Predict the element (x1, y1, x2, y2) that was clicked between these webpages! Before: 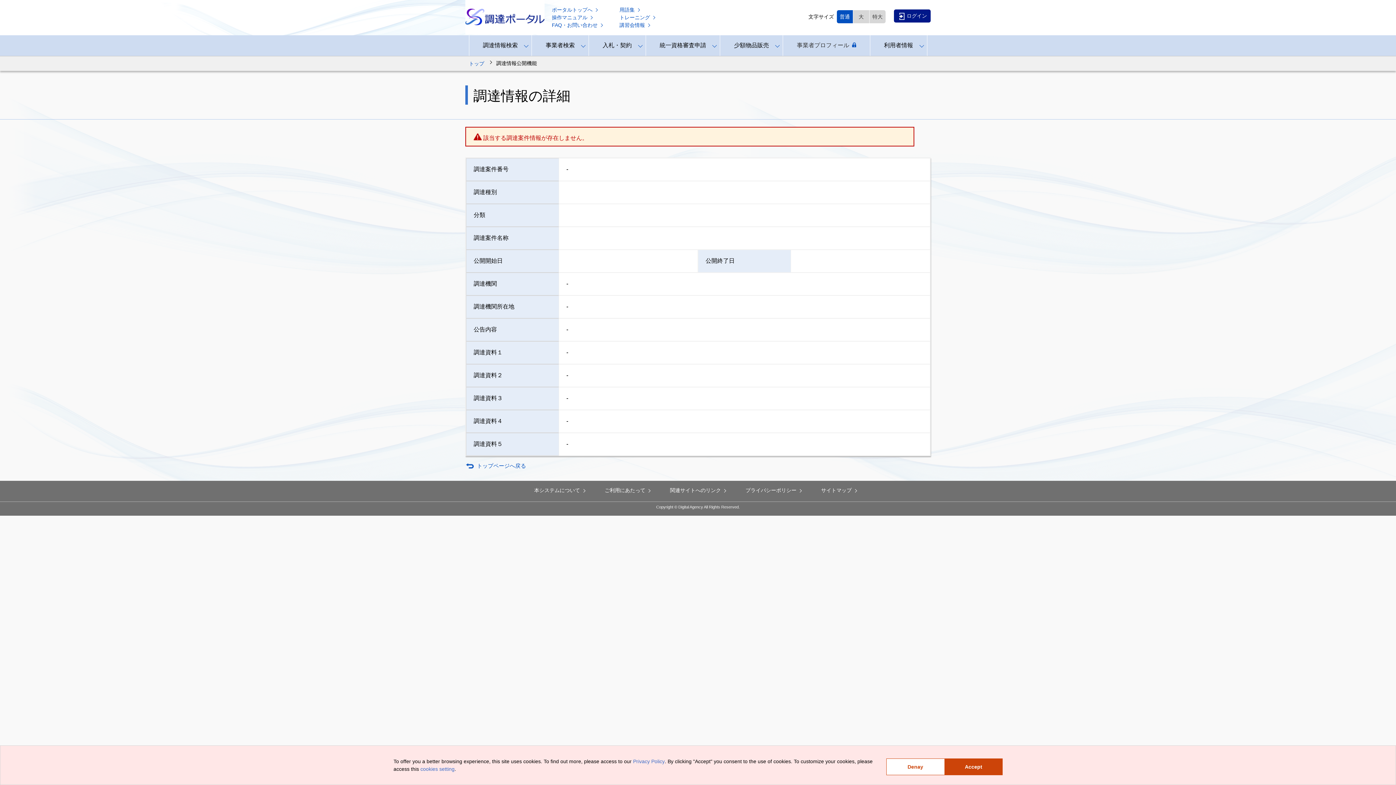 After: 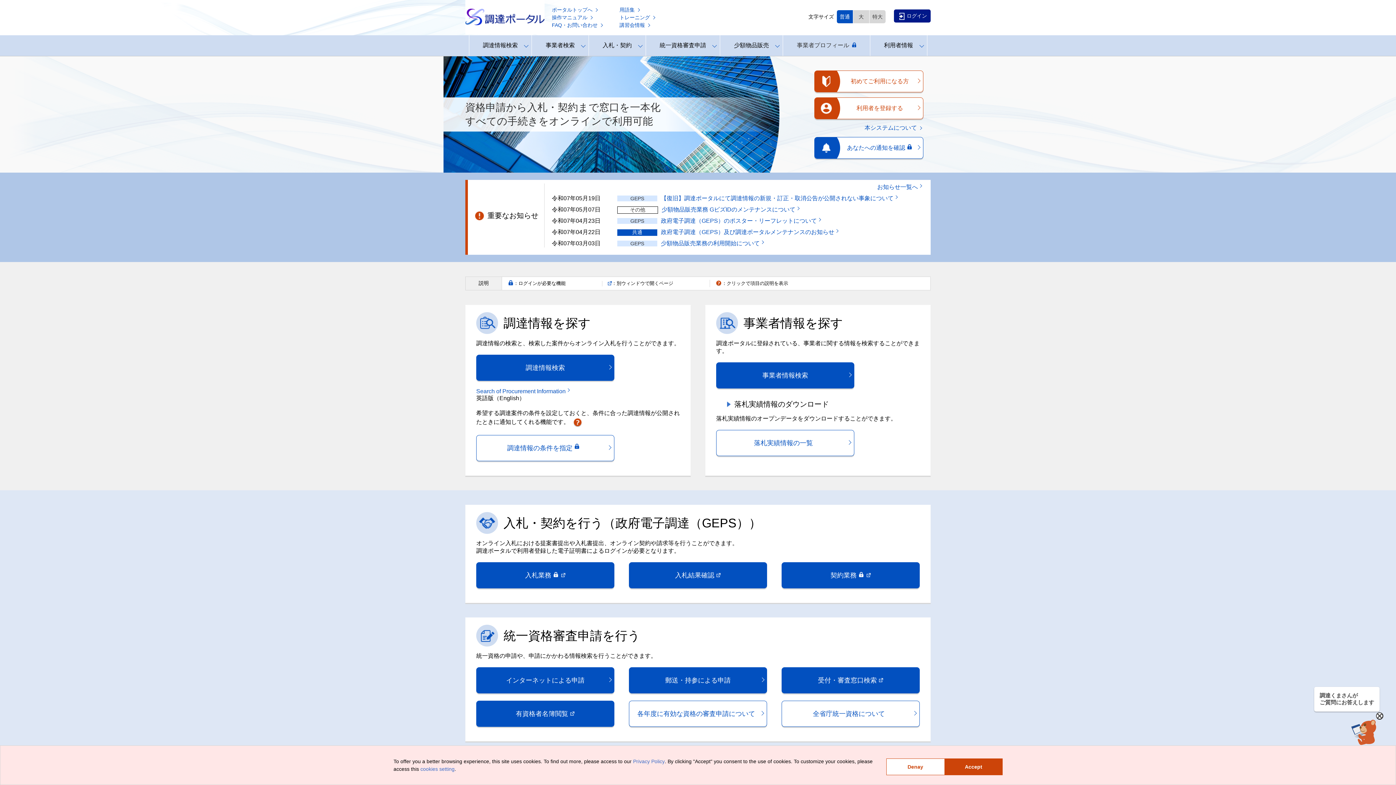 Action: bbox: (469, 60, 491, 66) label: トップ